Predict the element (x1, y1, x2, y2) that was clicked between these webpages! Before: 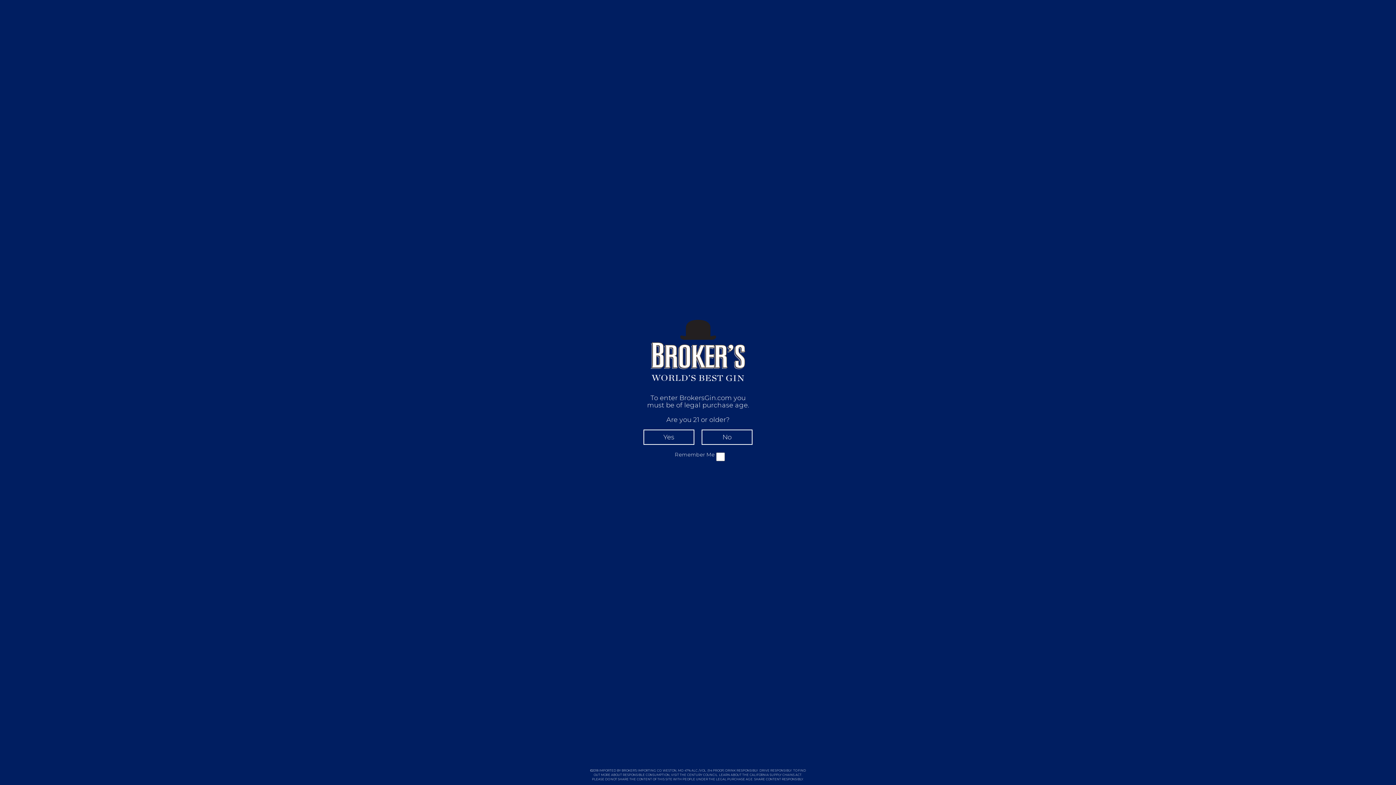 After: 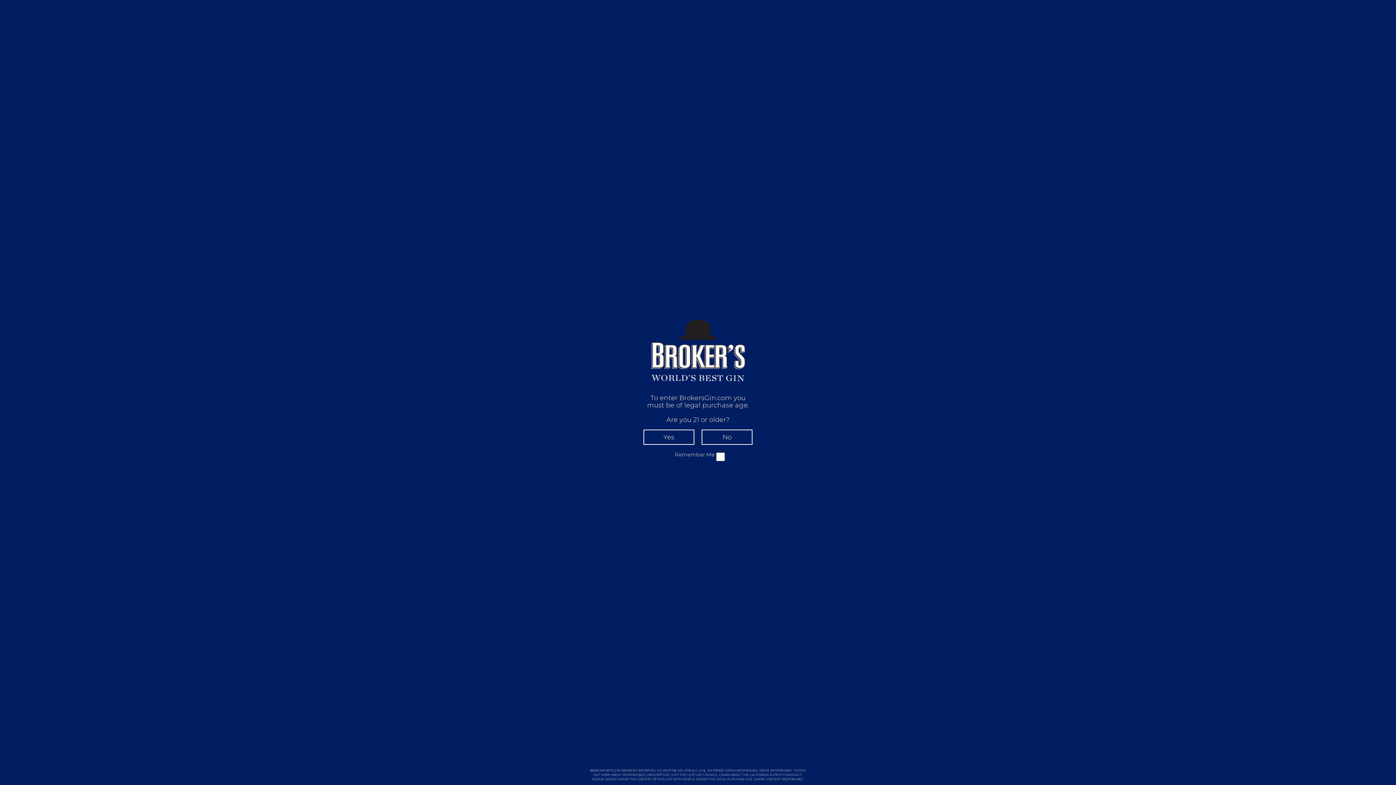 Action: bbox: (687, 773, 717, 777) label: CENTURY COUNCIL